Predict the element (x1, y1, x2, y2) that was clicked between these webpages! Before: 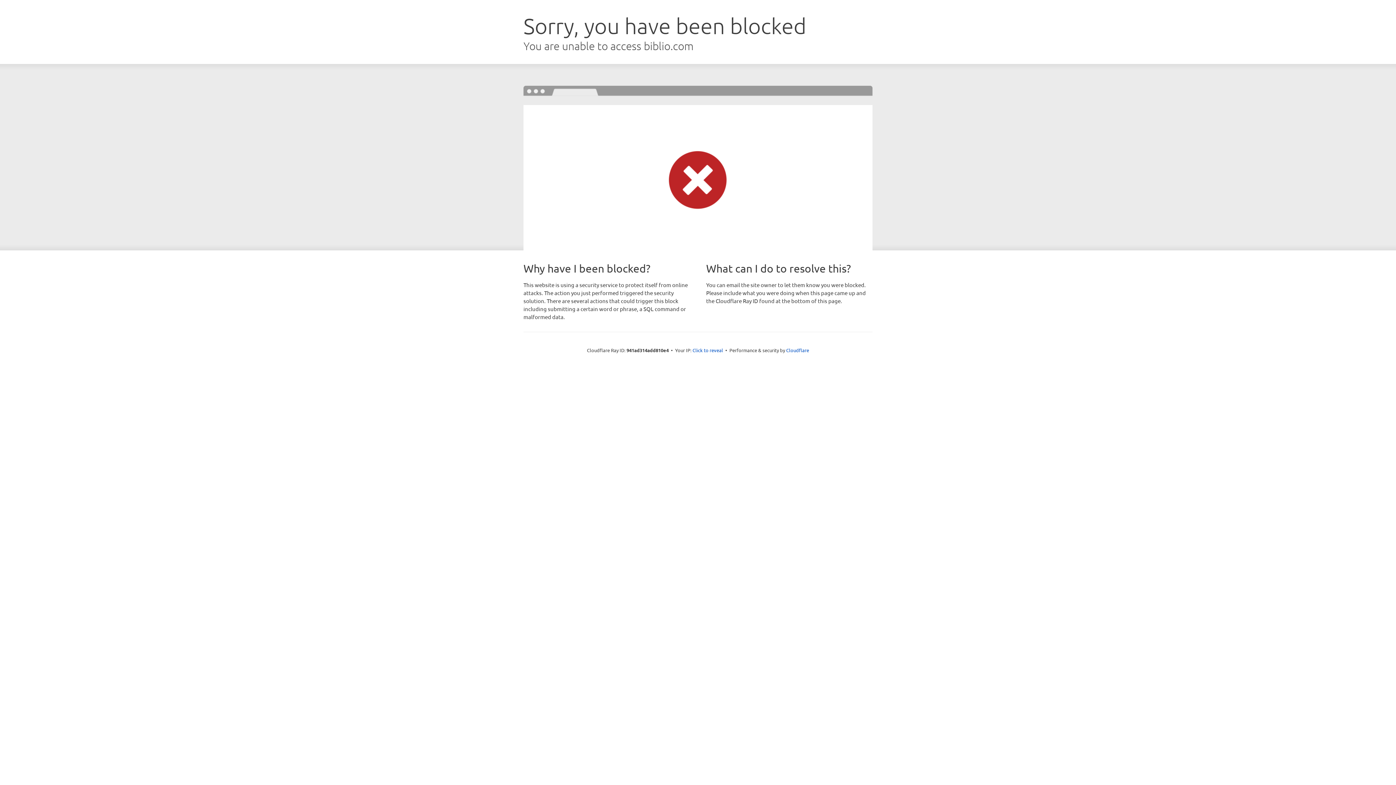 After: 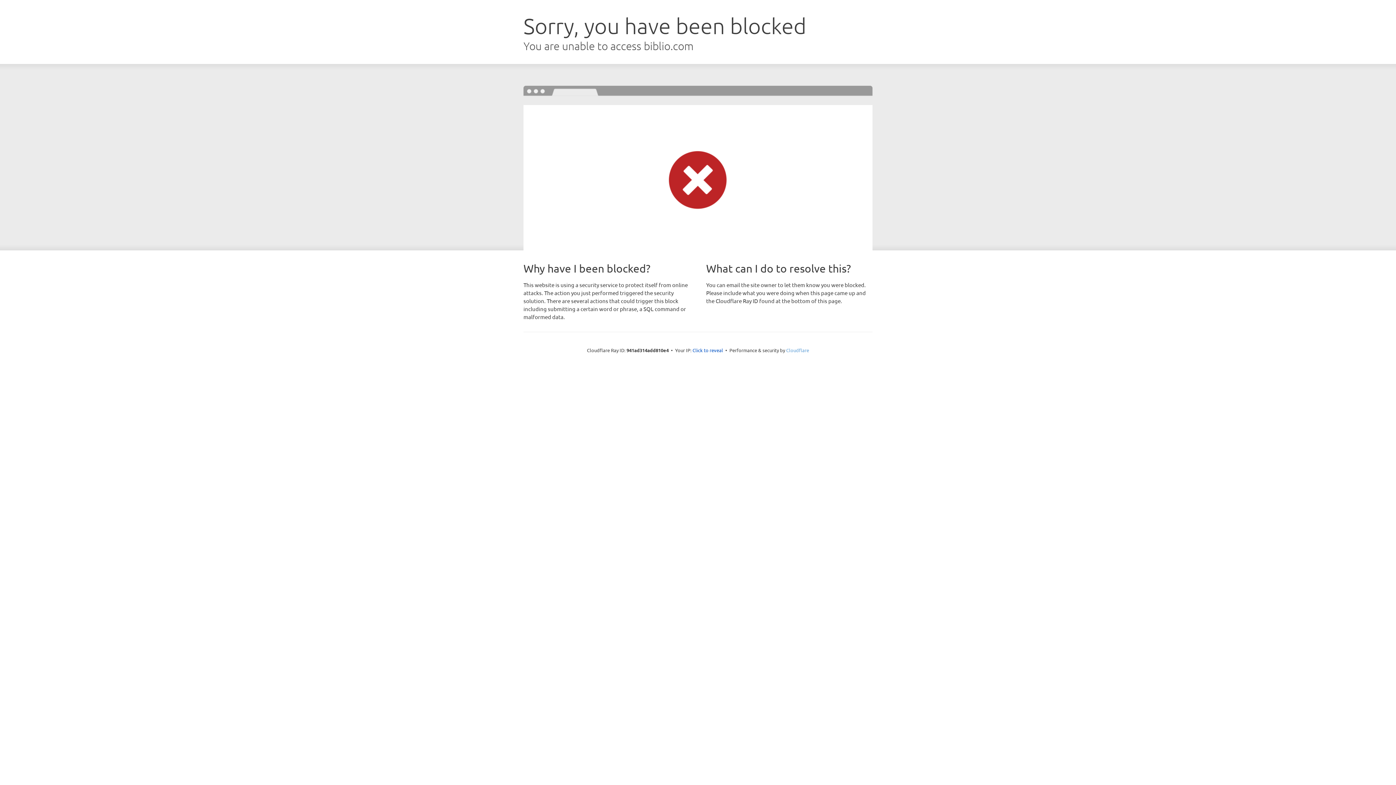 Action: label: Cloudflare bbox: (786, 347, 809, 353)